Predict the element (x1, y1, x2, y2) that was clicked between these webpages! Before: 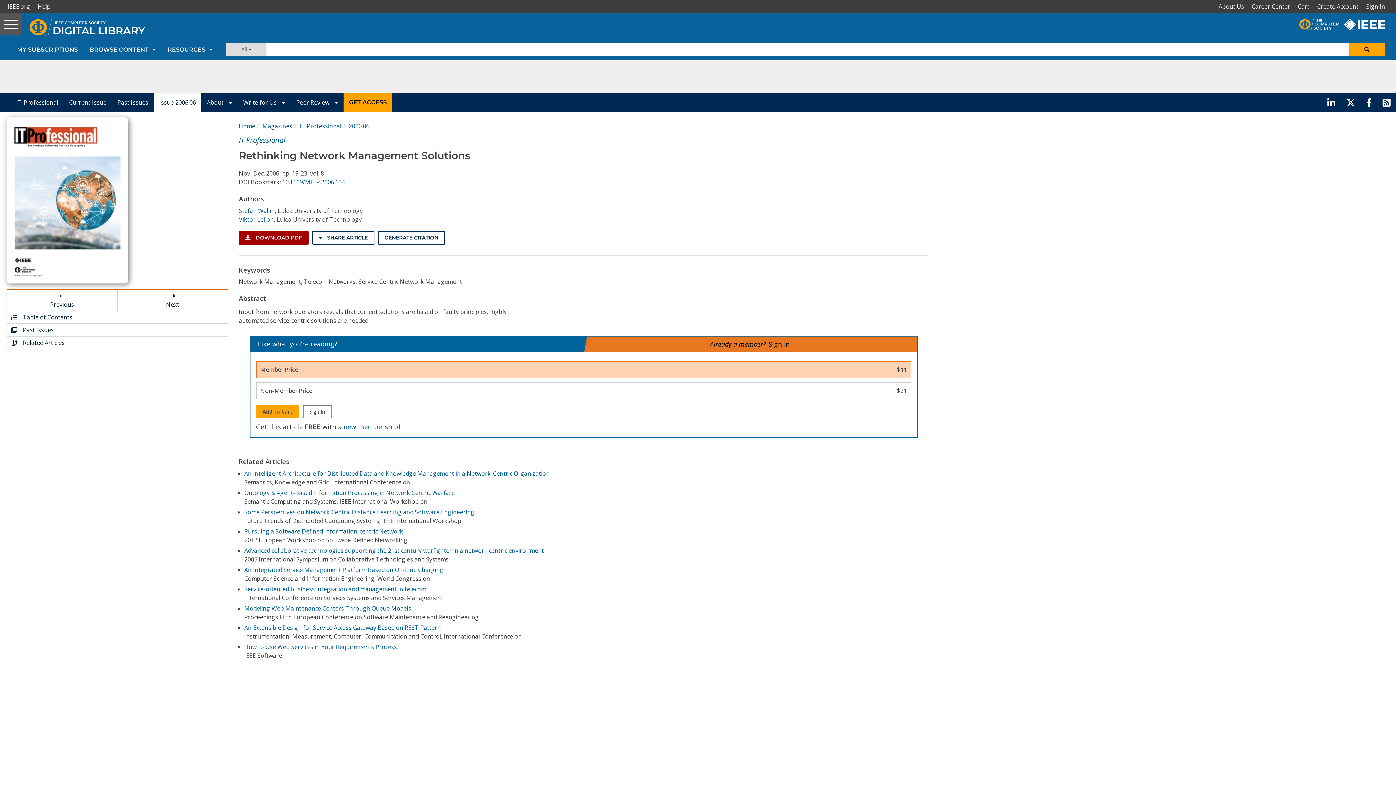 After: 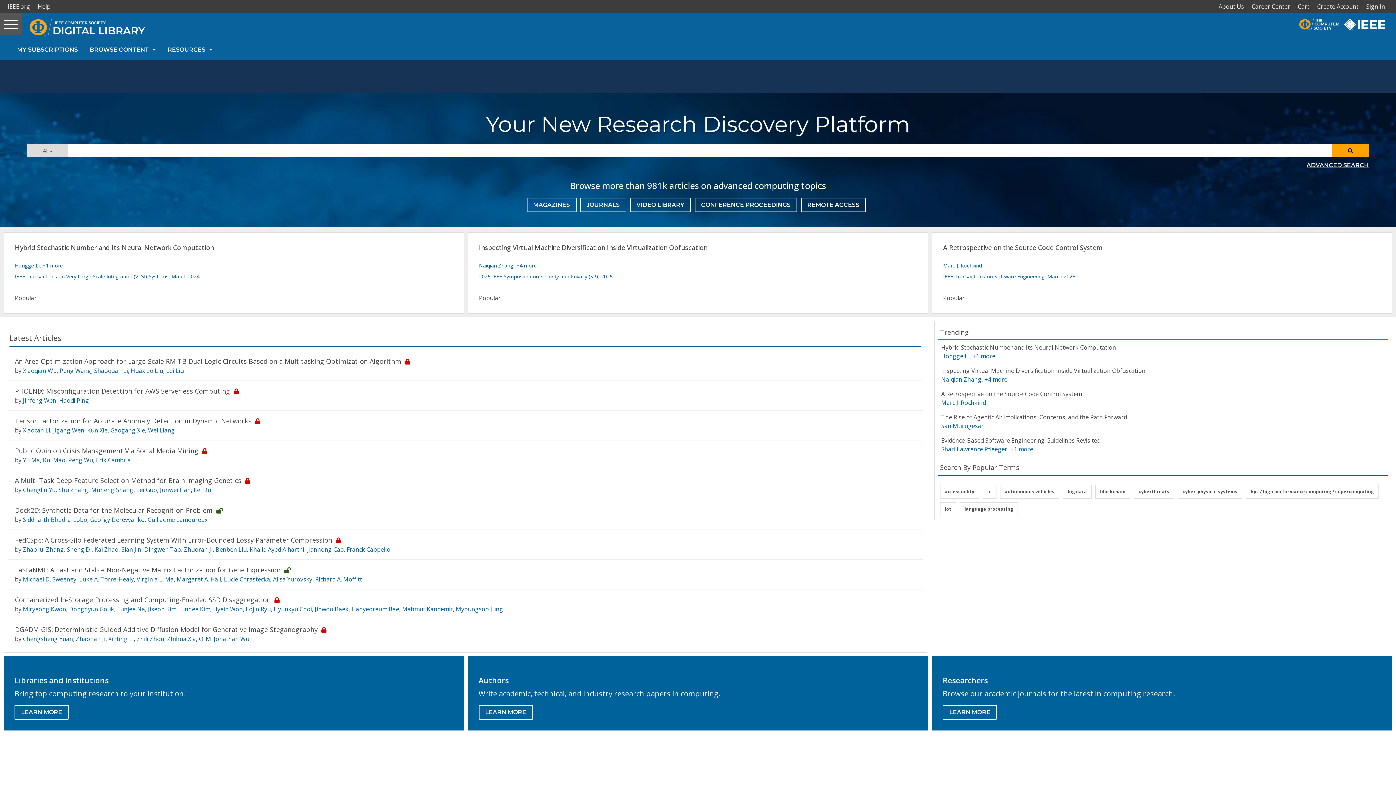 Action: bbox: (238, 122, 255, 130) label: Home